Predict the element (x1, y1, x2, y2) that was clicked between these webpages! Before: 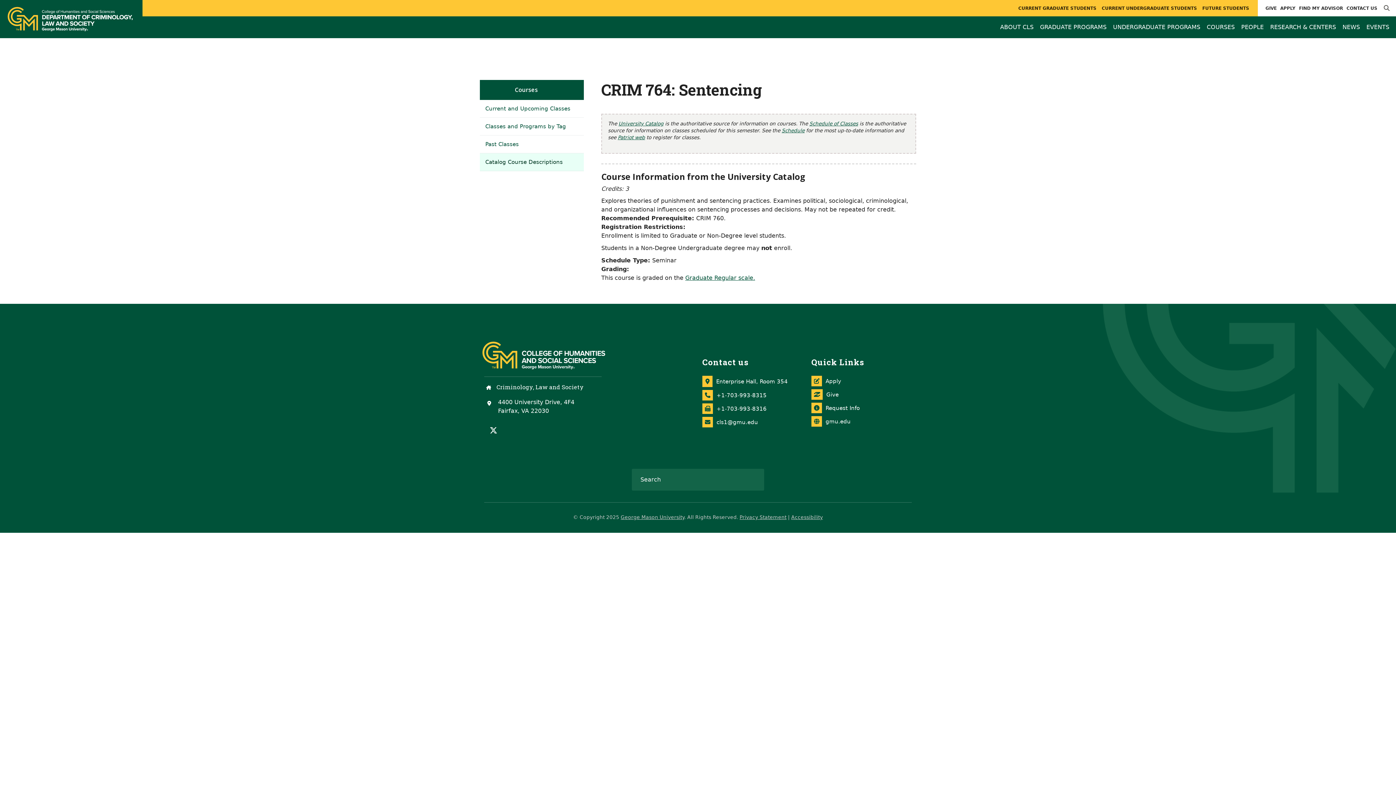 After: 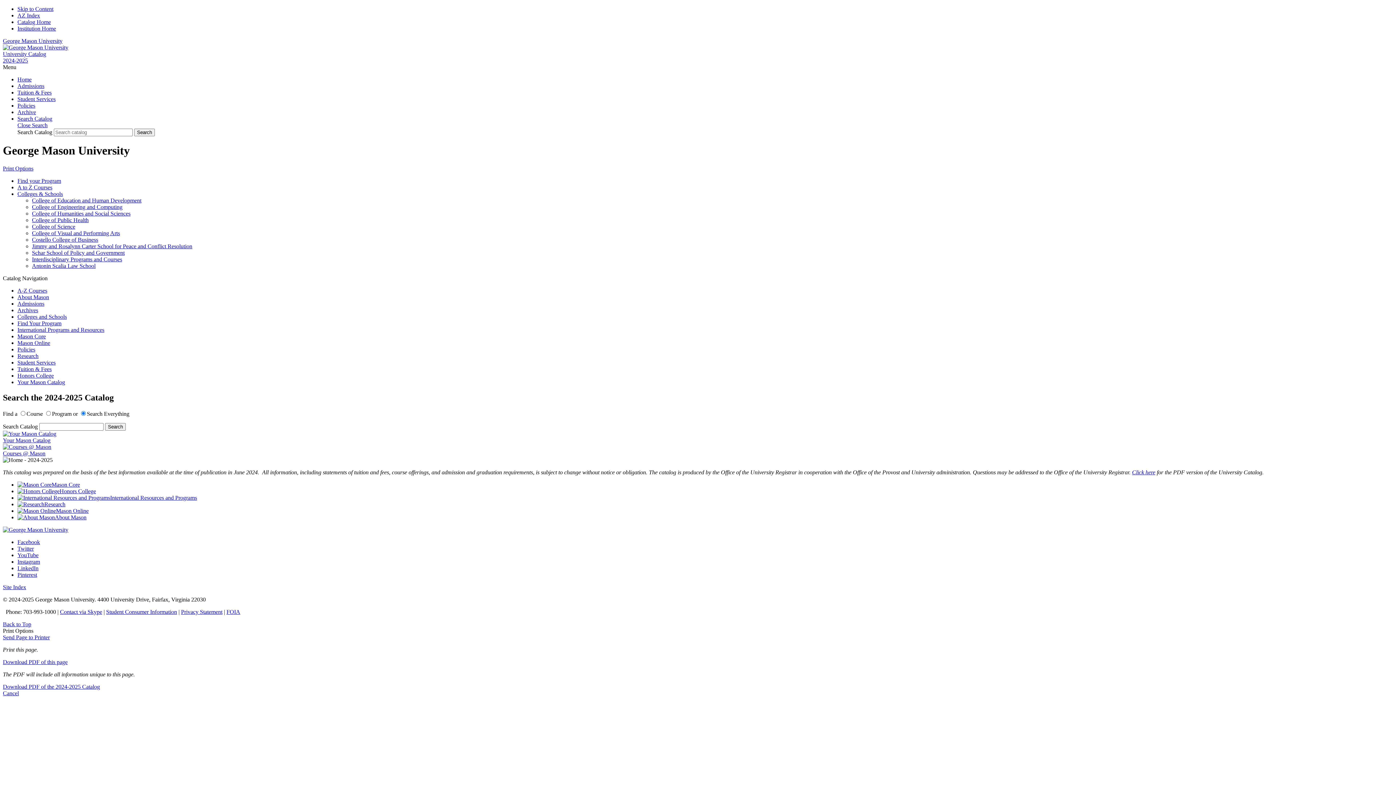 Action: label: University Catalog bbox: (618, 120, 663, 126)